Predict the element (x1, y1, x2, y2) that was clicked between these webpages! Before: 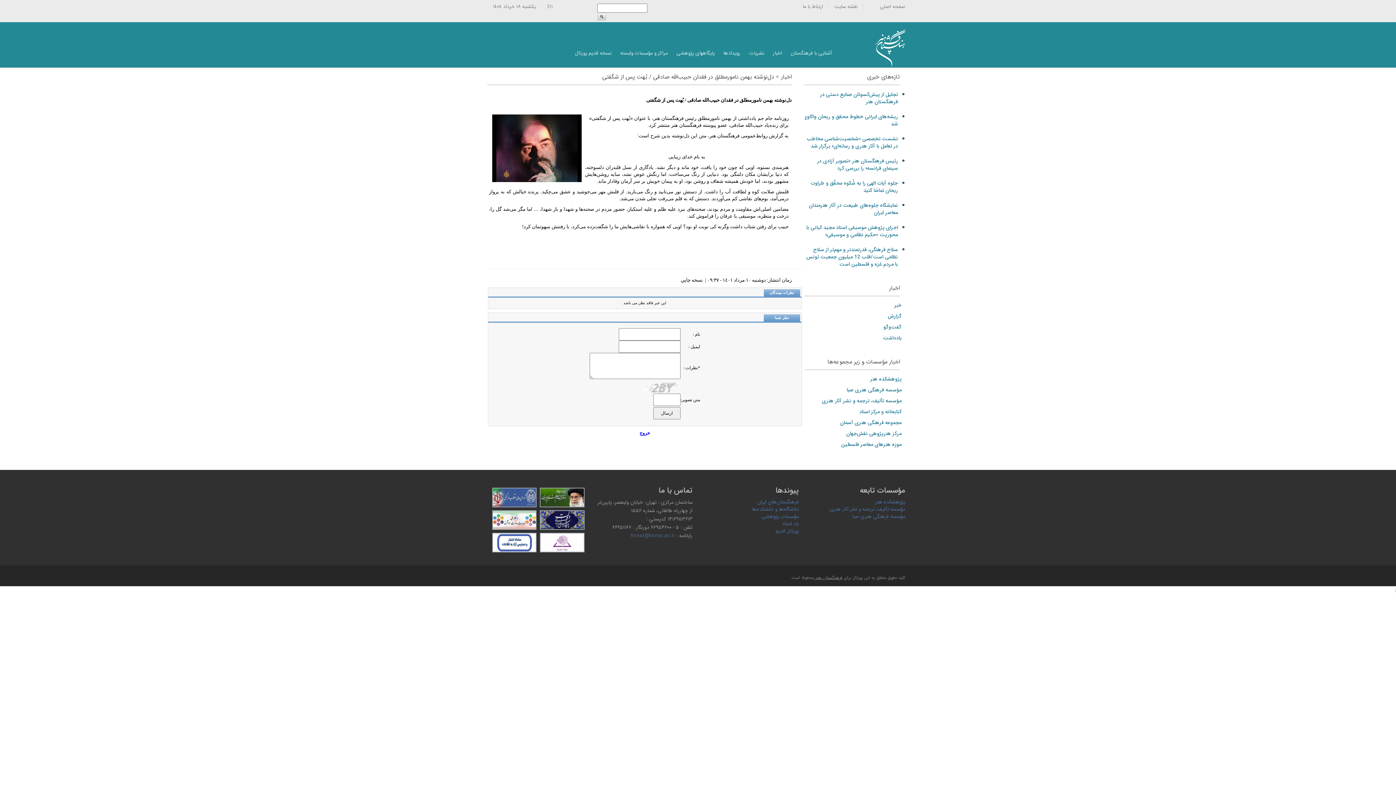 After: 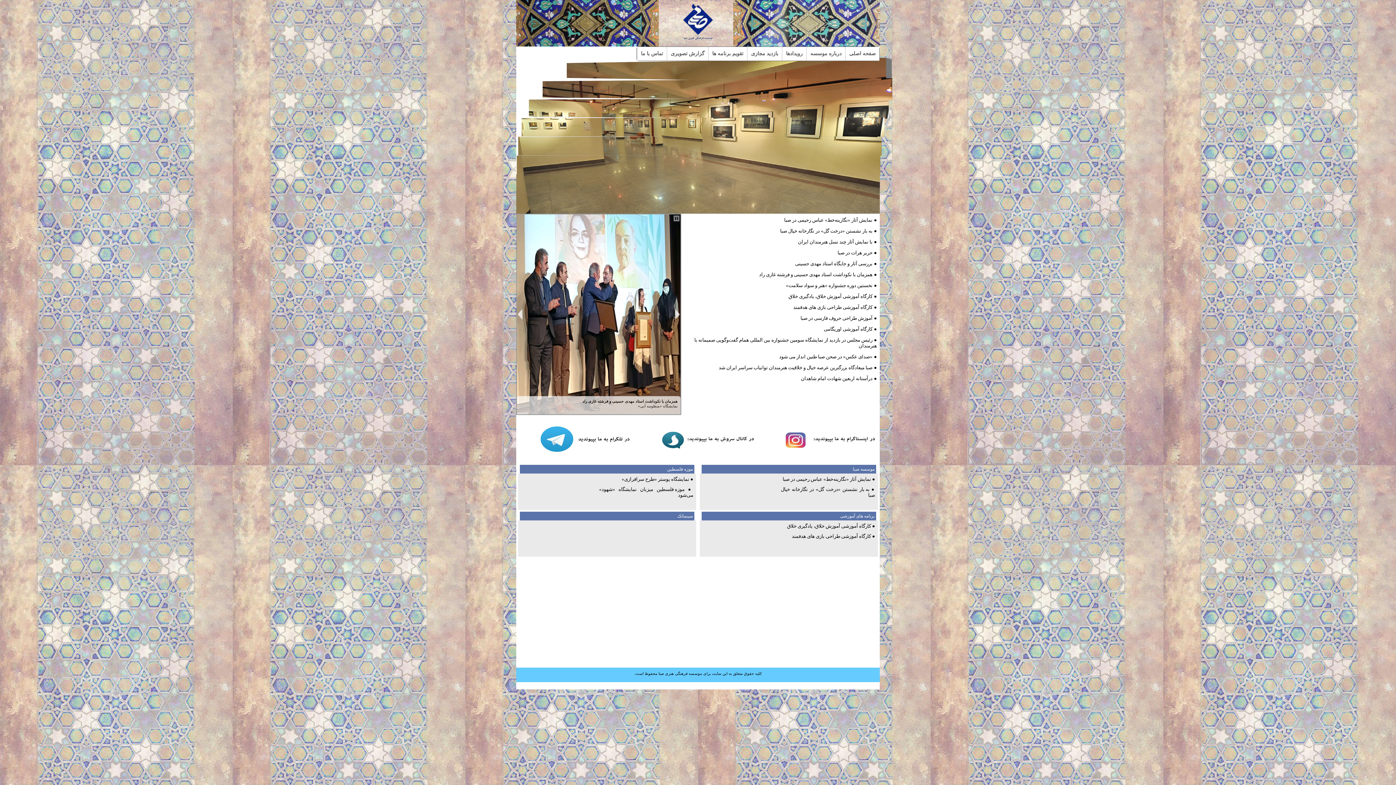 Action: bbox: (852, 512, 905, 520) label: مؤسسه فرهنگی هنری صبا